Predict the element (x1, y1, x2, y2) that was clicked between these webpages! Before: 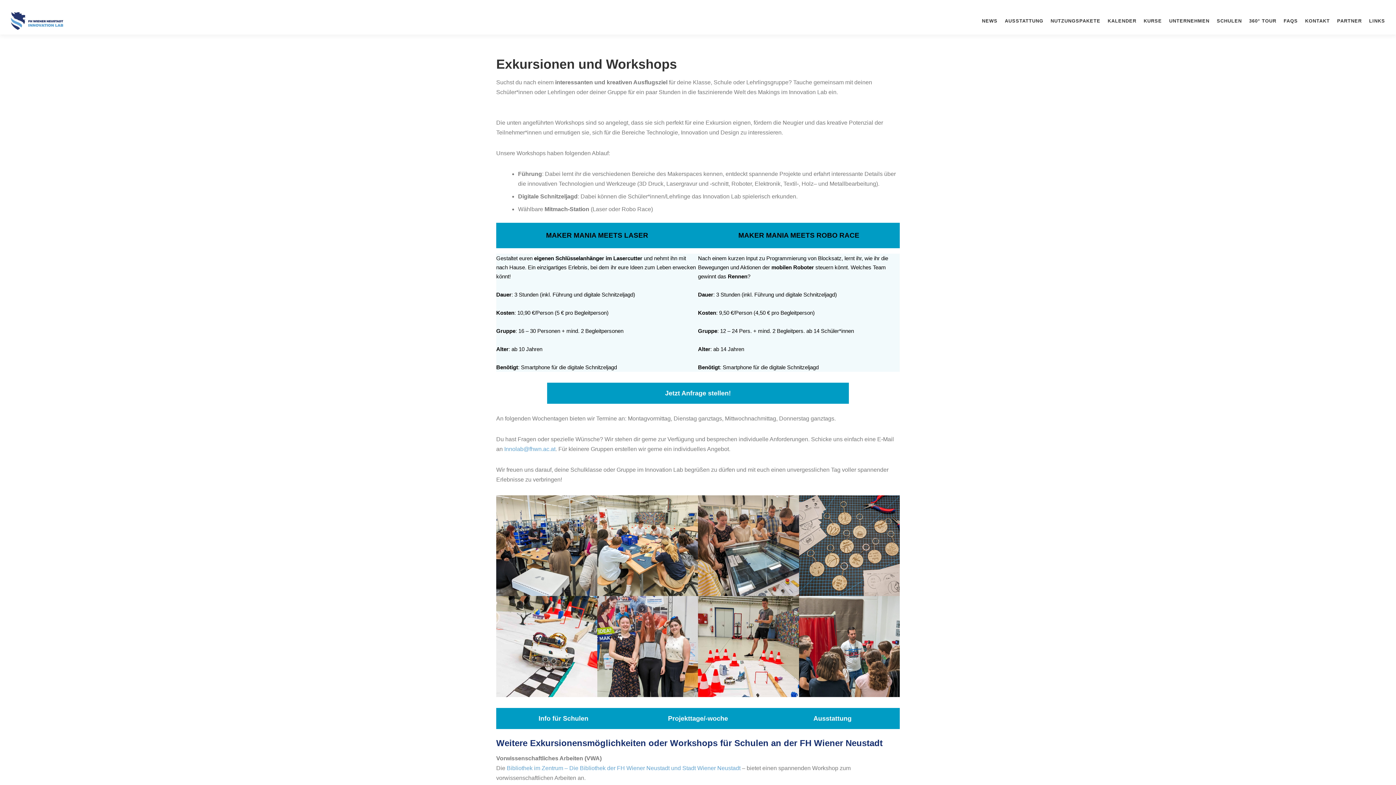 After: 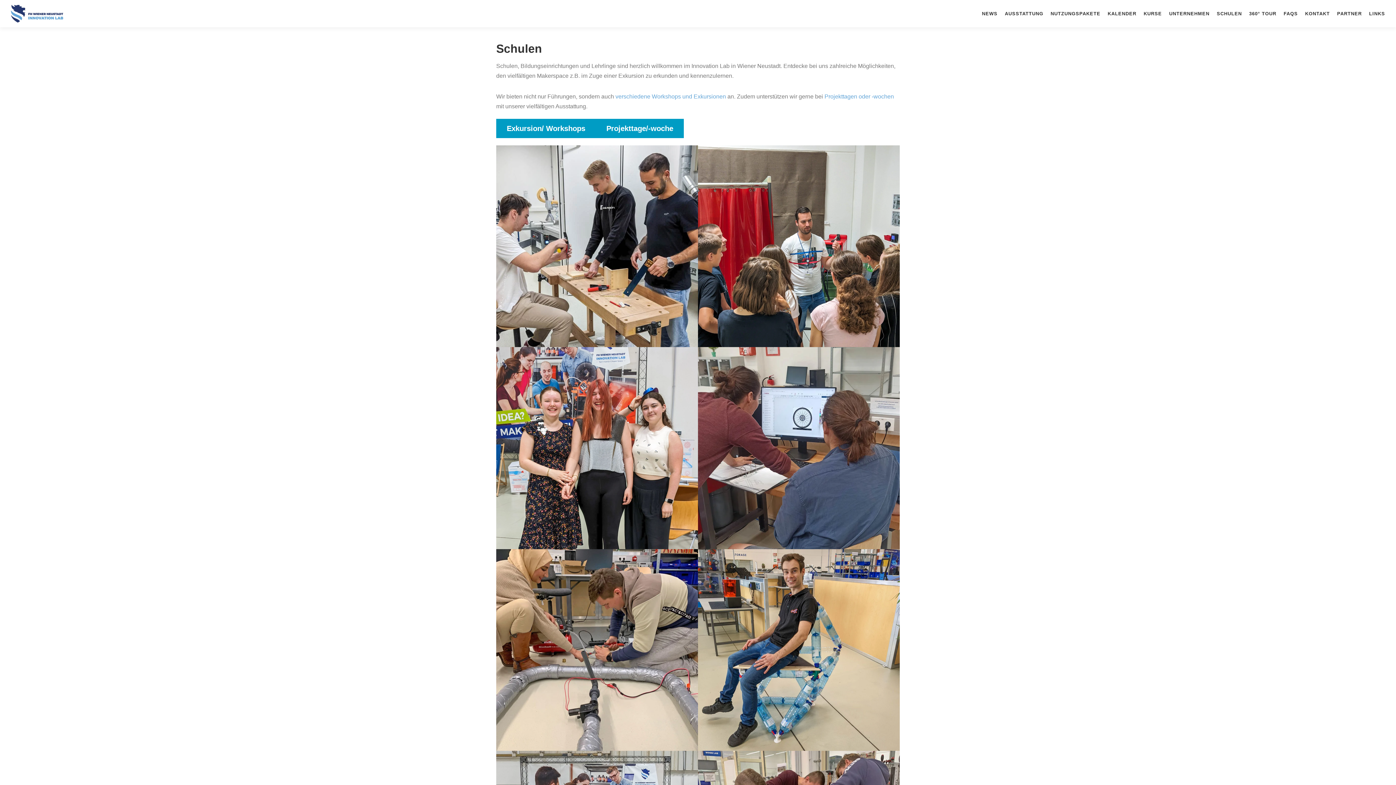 Action: bbox: (1213, 7, 1245, 34) label: SCHULEN